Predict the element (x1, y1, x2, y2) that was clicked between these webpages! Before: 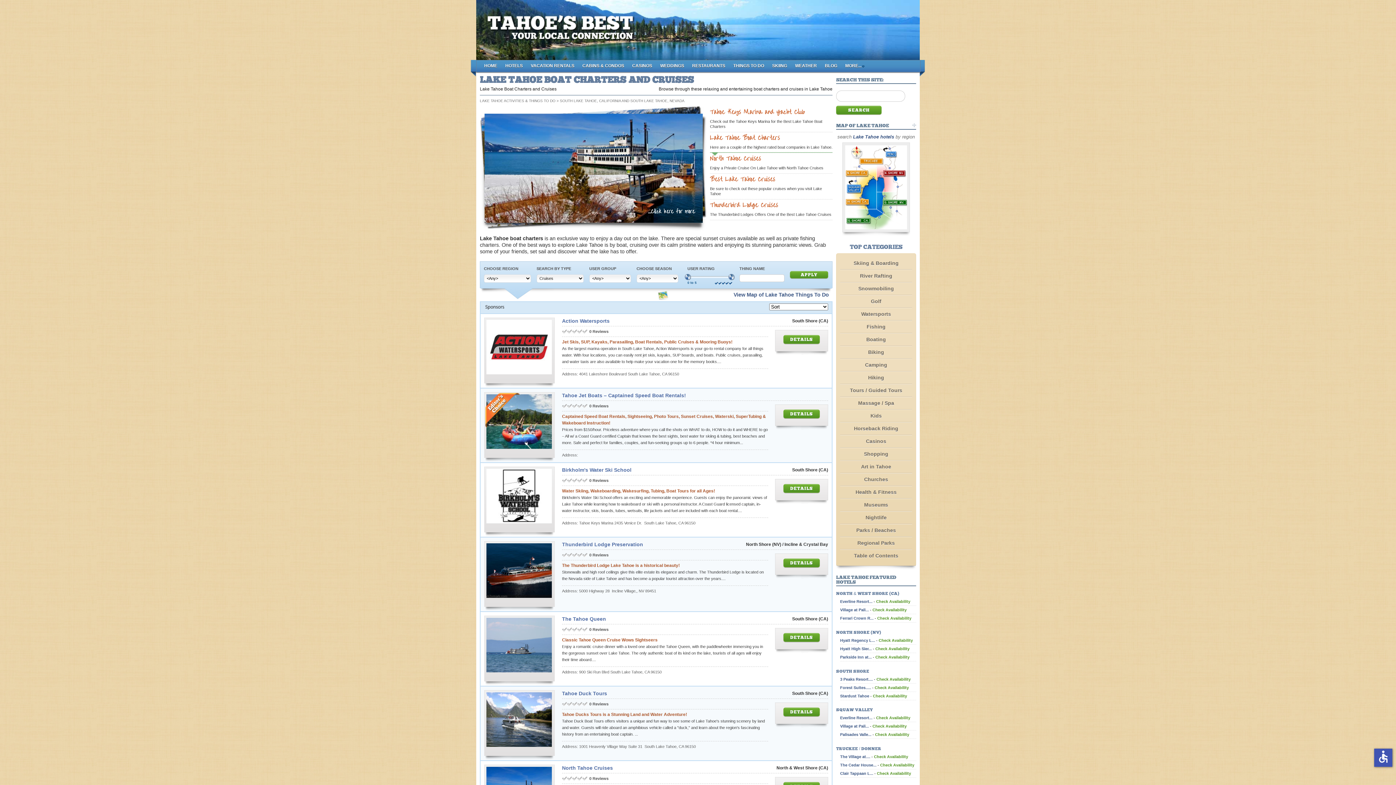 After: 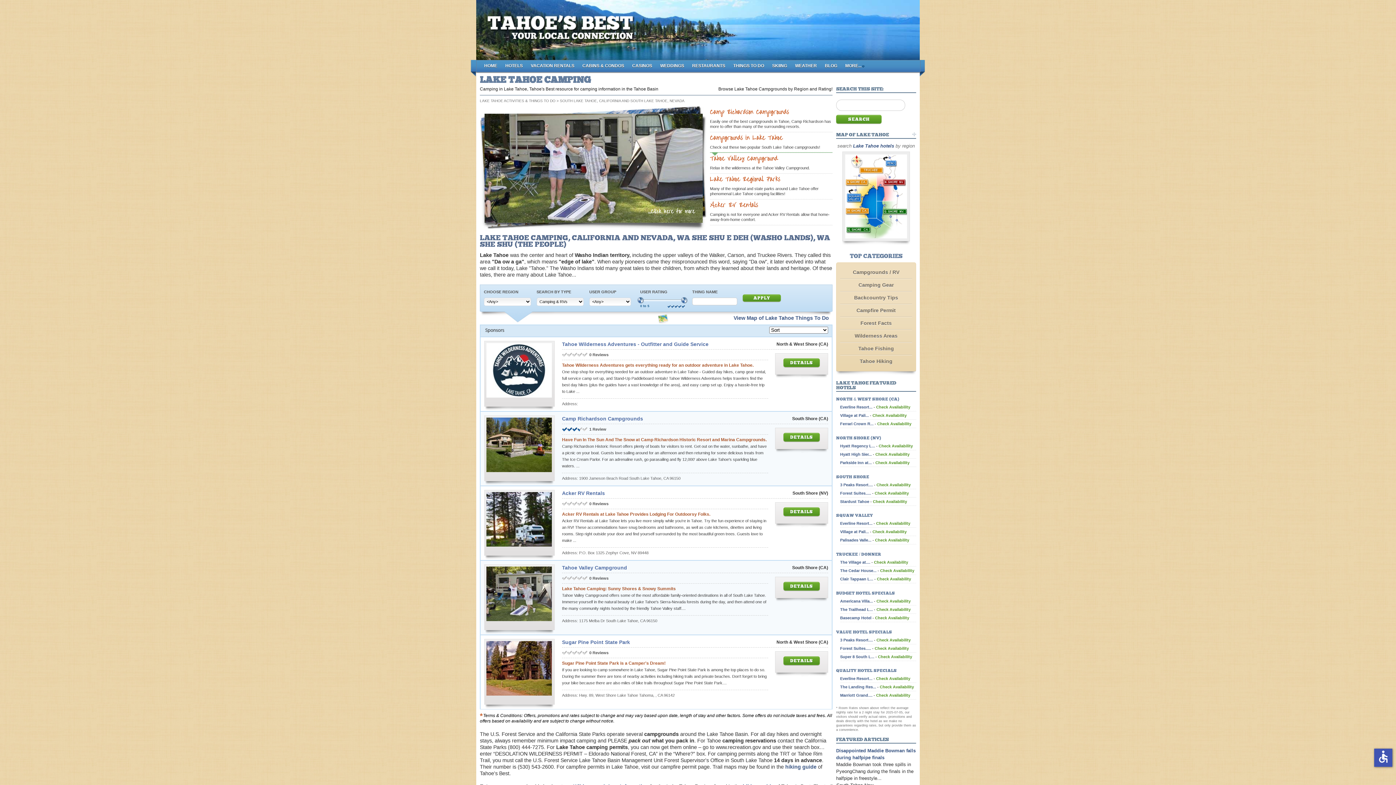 Action: label: Camping bbox: (840, 358, 912, 371)